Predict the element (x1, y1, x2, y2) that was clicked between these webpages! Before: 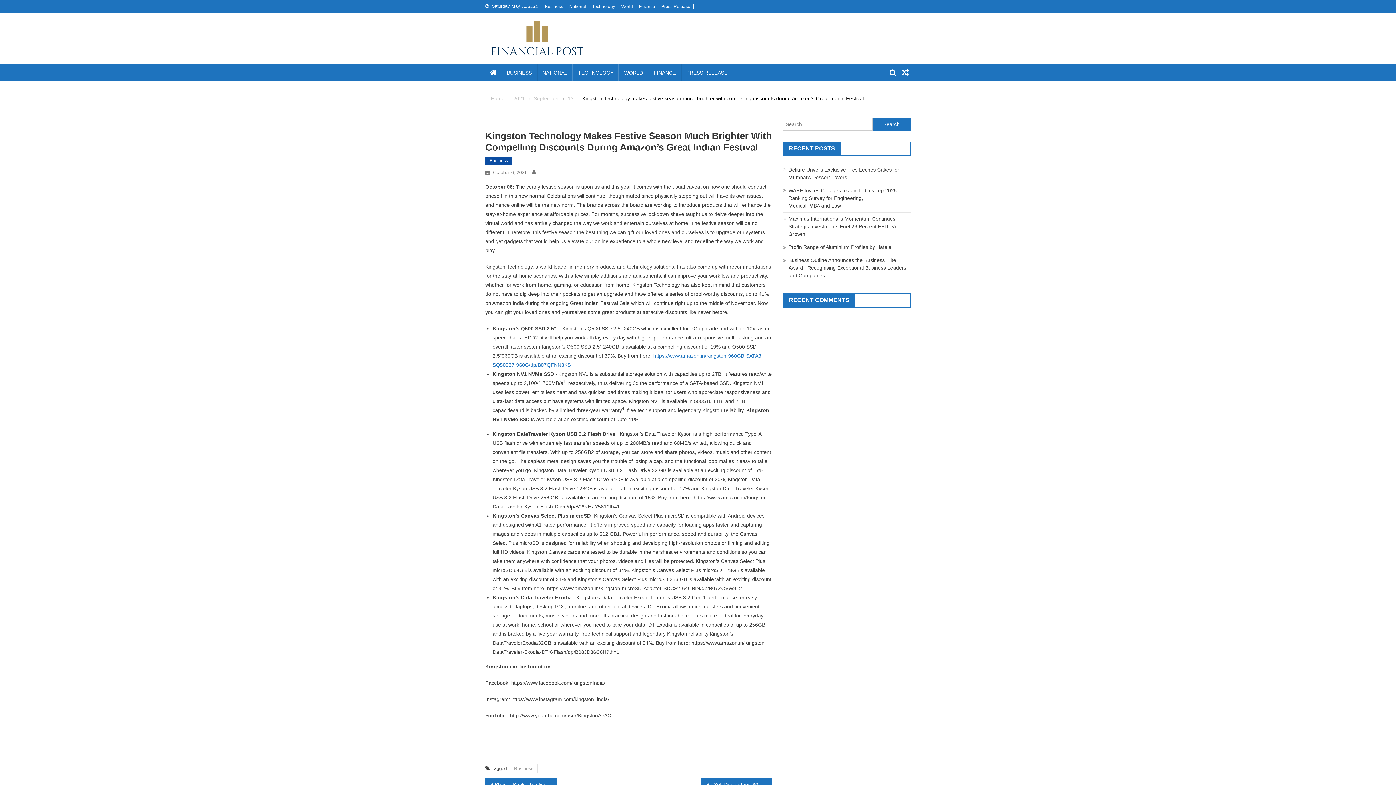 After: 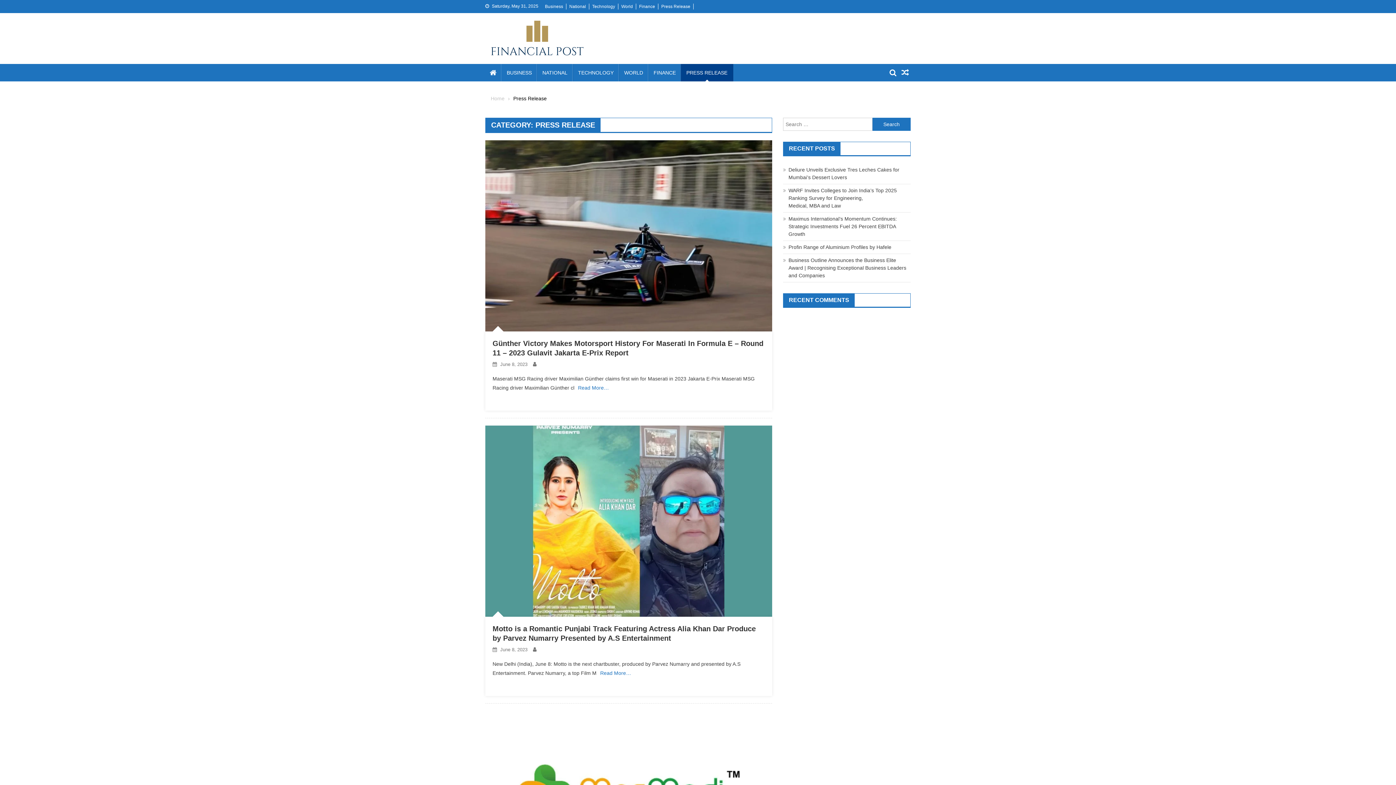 Action: label: PRESS RELEASE bbox: (680, 64, 733, 81)